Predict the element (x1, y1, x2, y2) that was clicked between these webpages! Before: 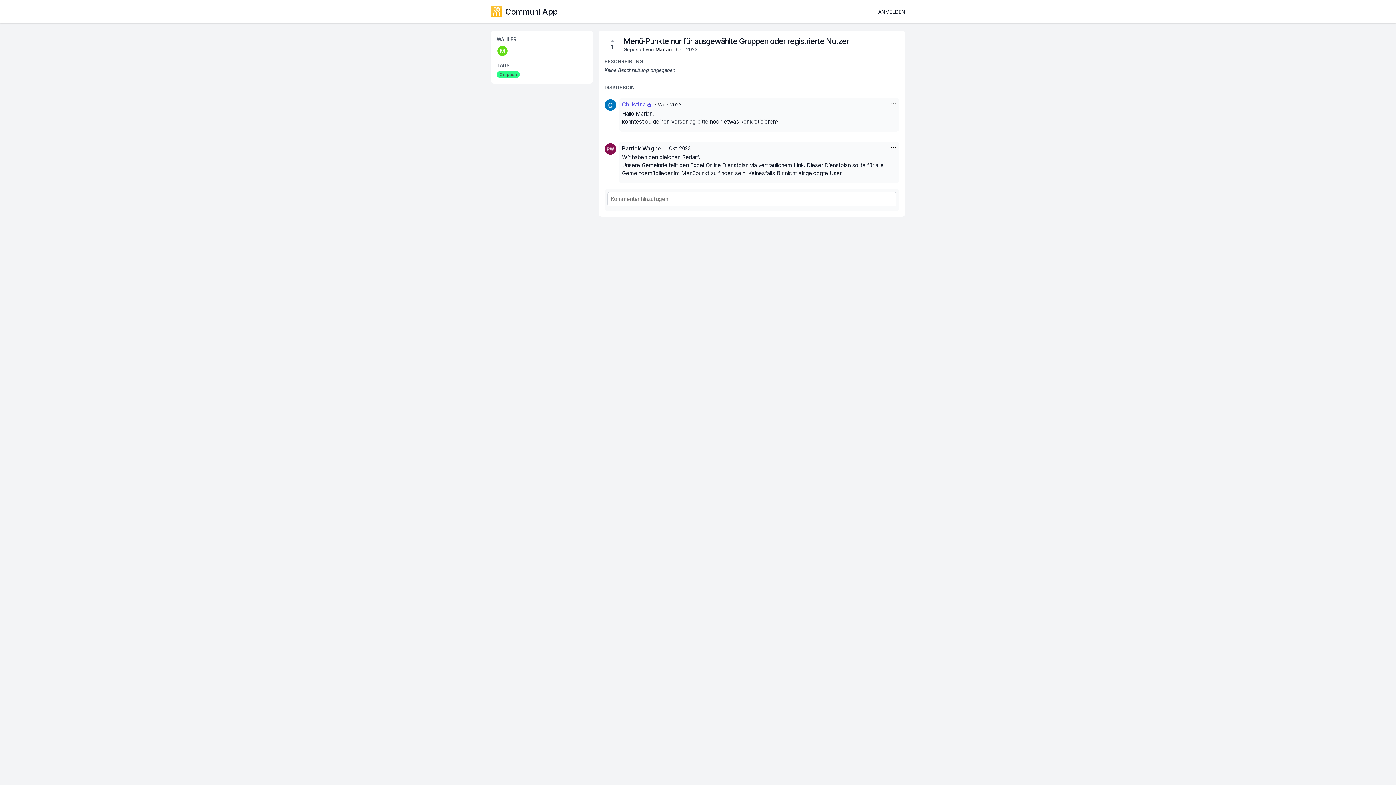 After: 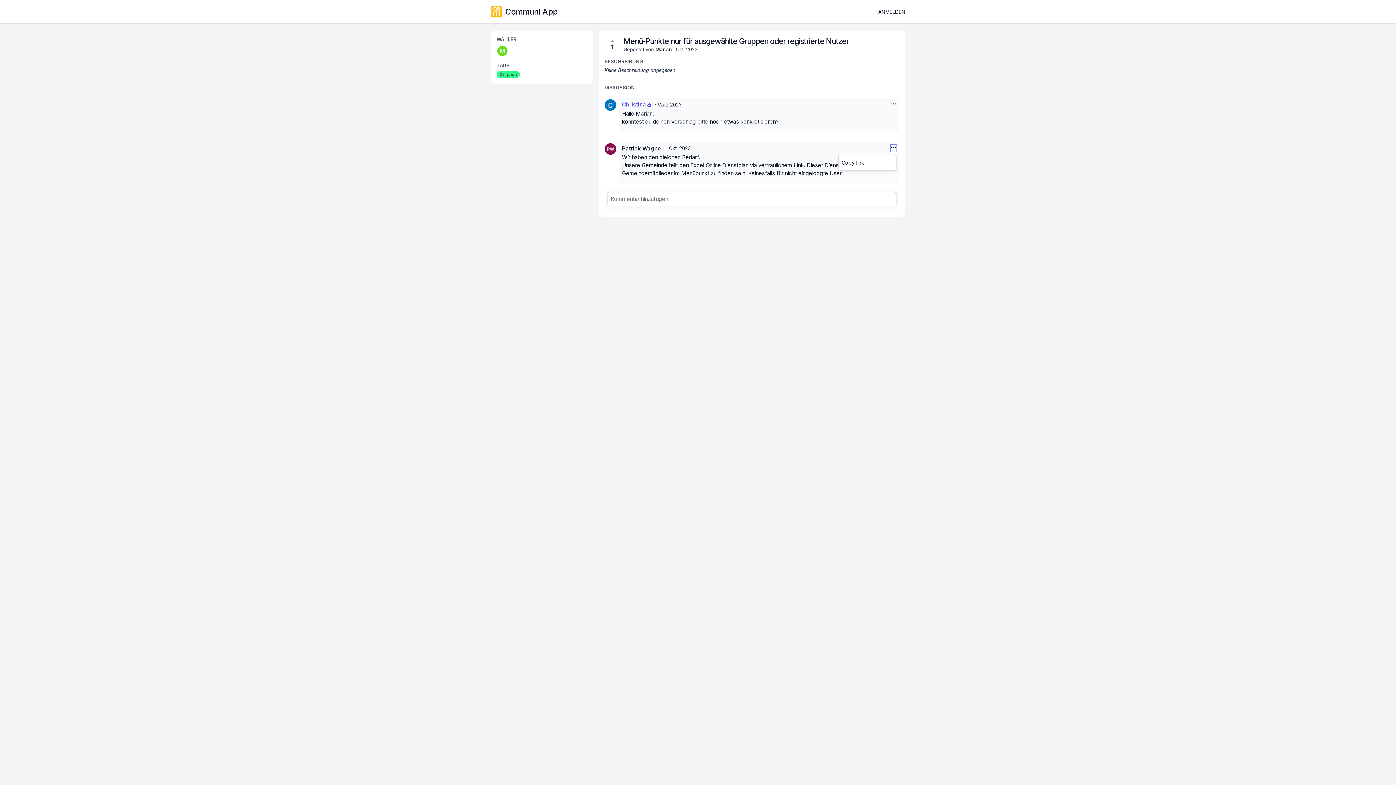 Action: bbox: (890, 144, 896, 152)